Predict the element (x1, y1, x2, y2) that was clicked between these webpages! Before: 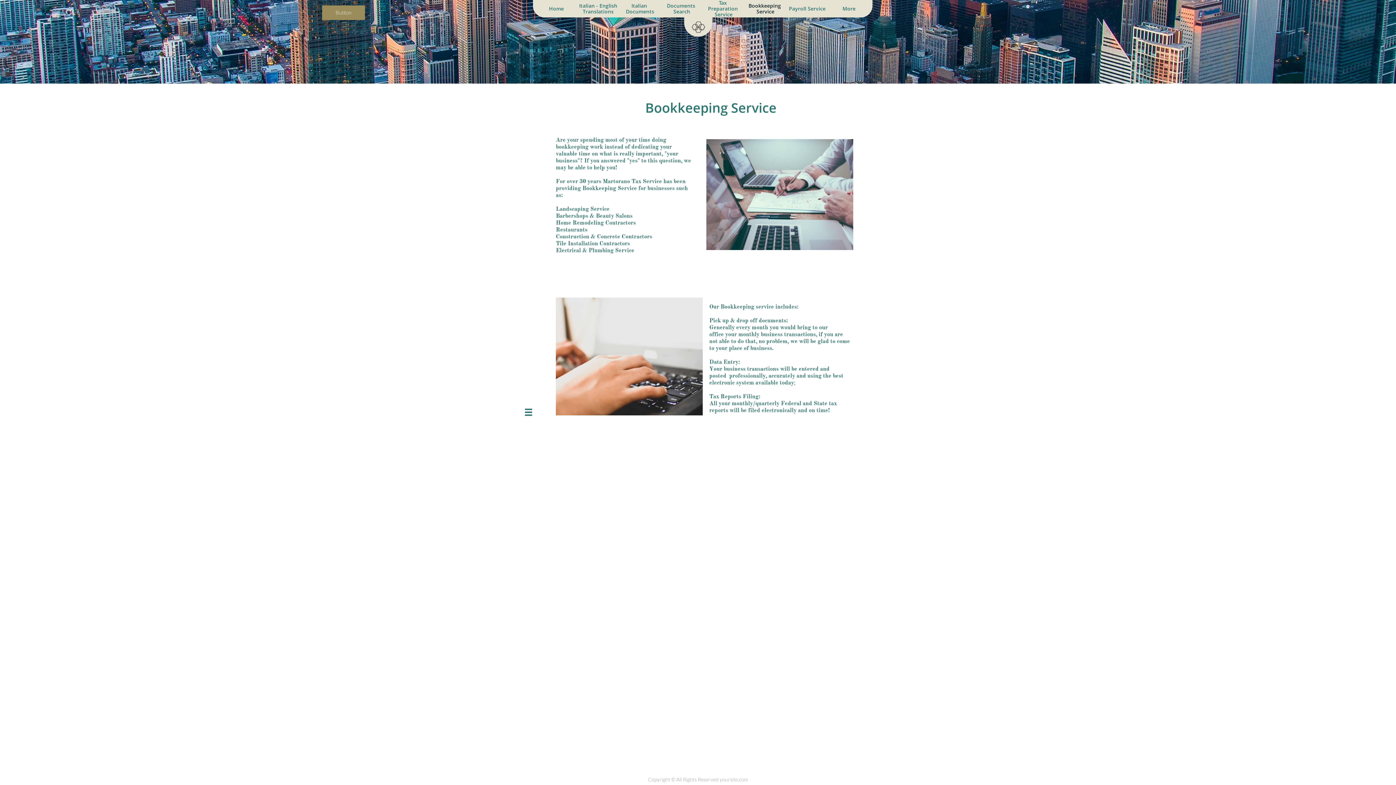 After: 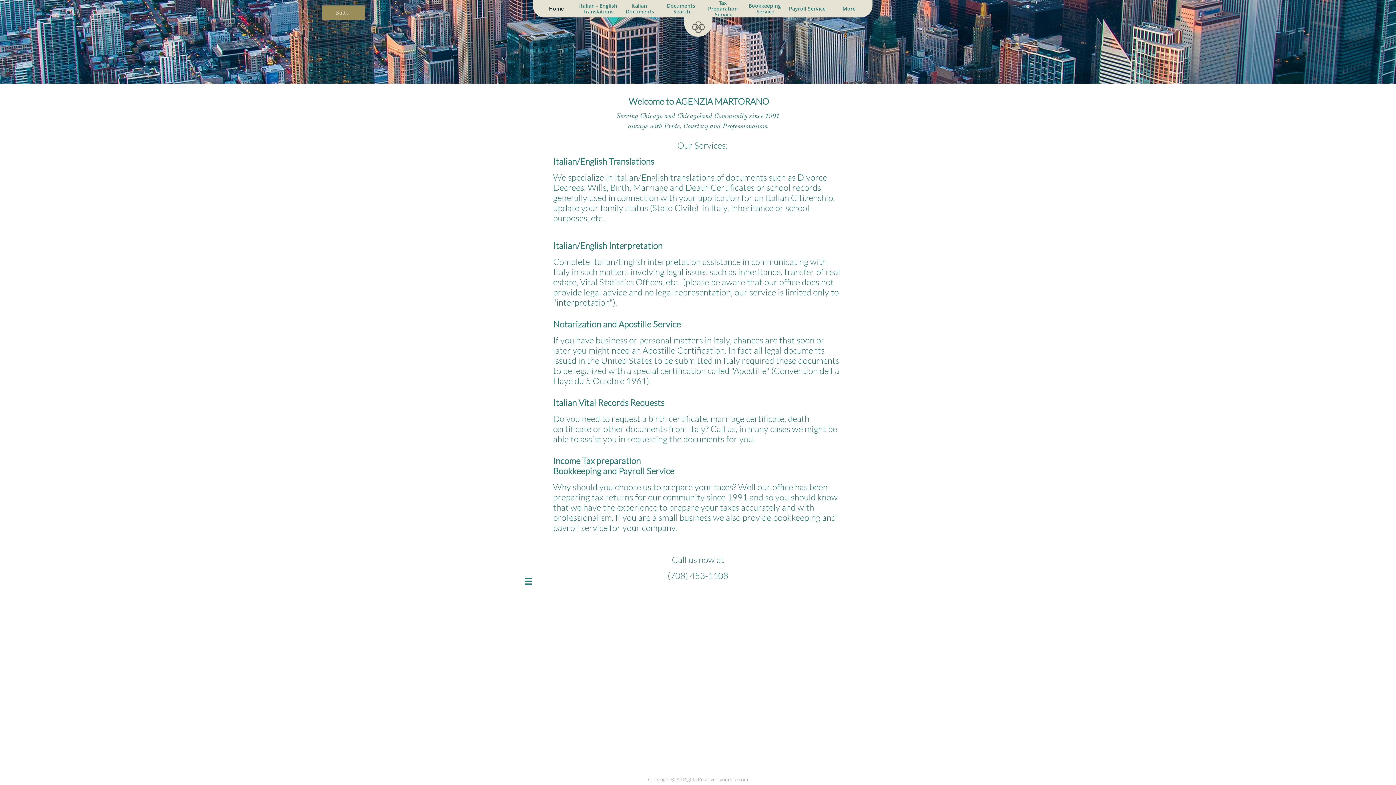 Action: bbox: (537, 0, 575, 17) label: Home